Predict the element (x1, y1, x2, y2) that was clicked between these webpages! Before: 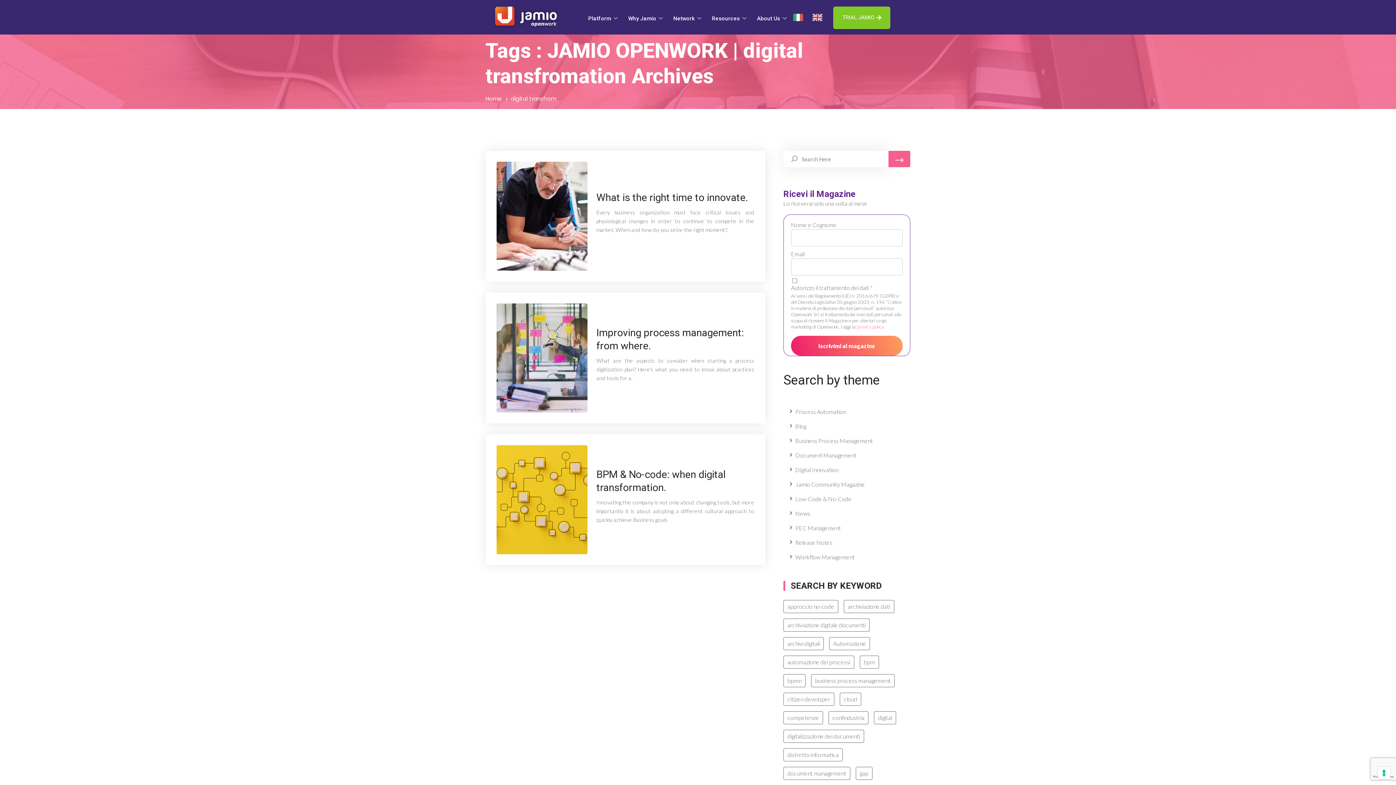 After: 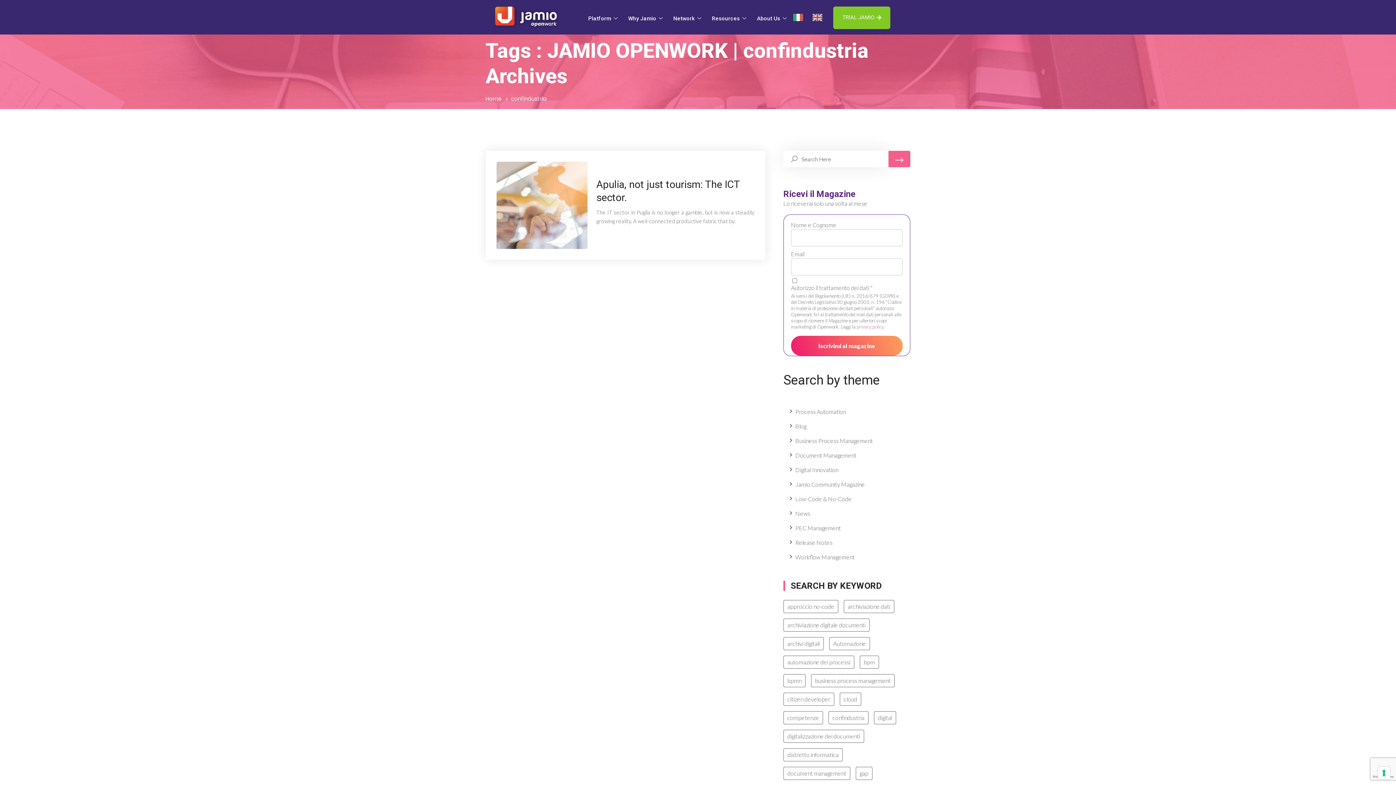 Action: label: confindustria (1 elemento) bbox: (828, 711, 868, 724)